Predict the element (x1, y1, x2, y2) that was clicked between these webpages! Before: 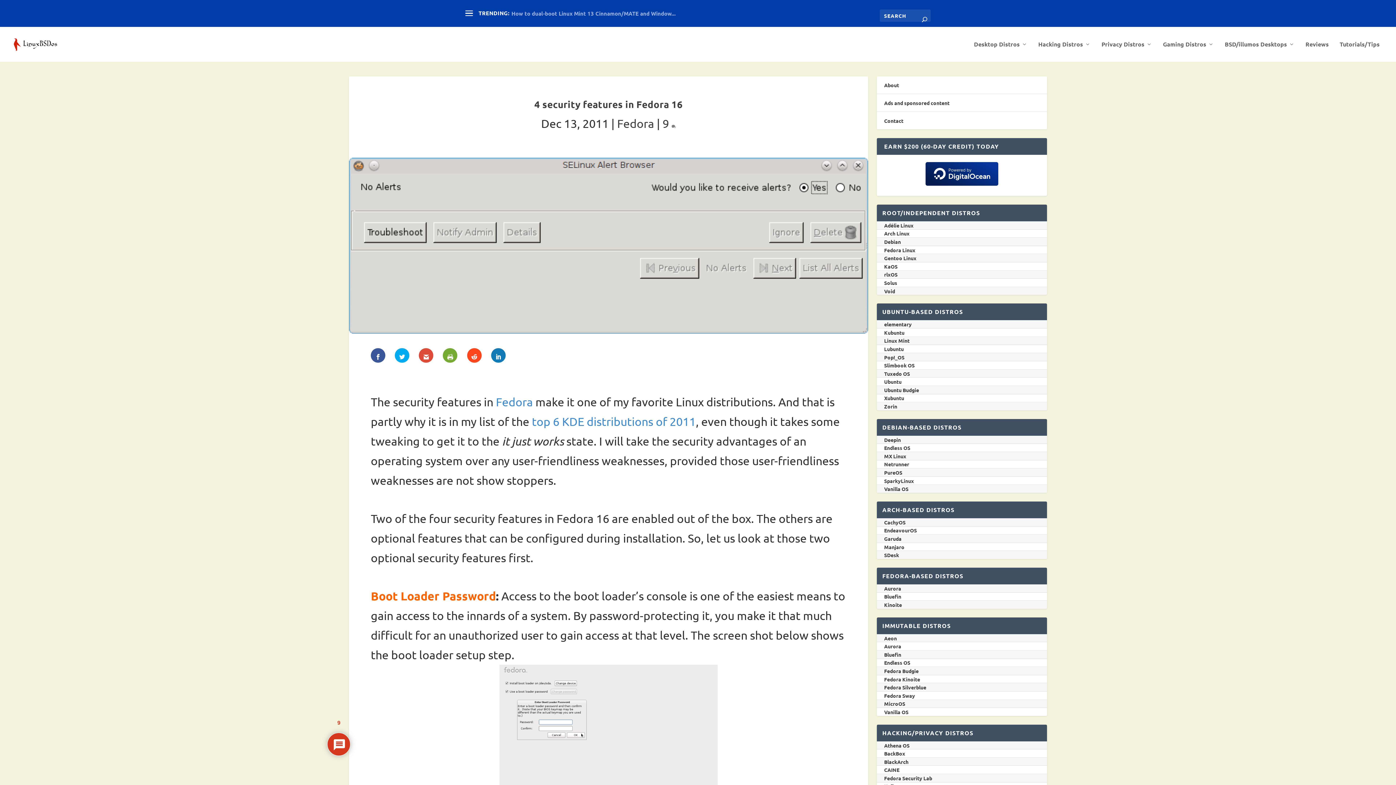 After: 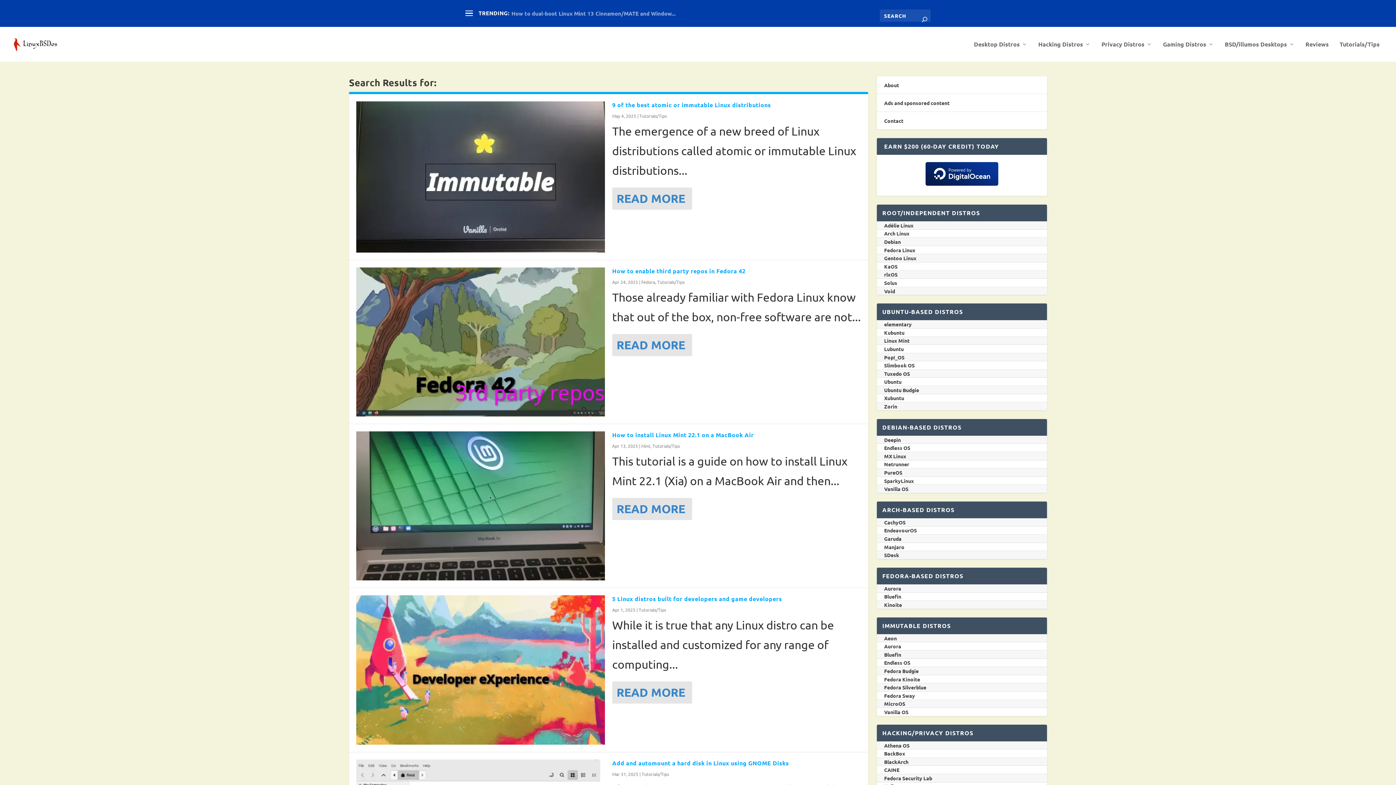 Action: bbox: (922, 10, 927, 24)